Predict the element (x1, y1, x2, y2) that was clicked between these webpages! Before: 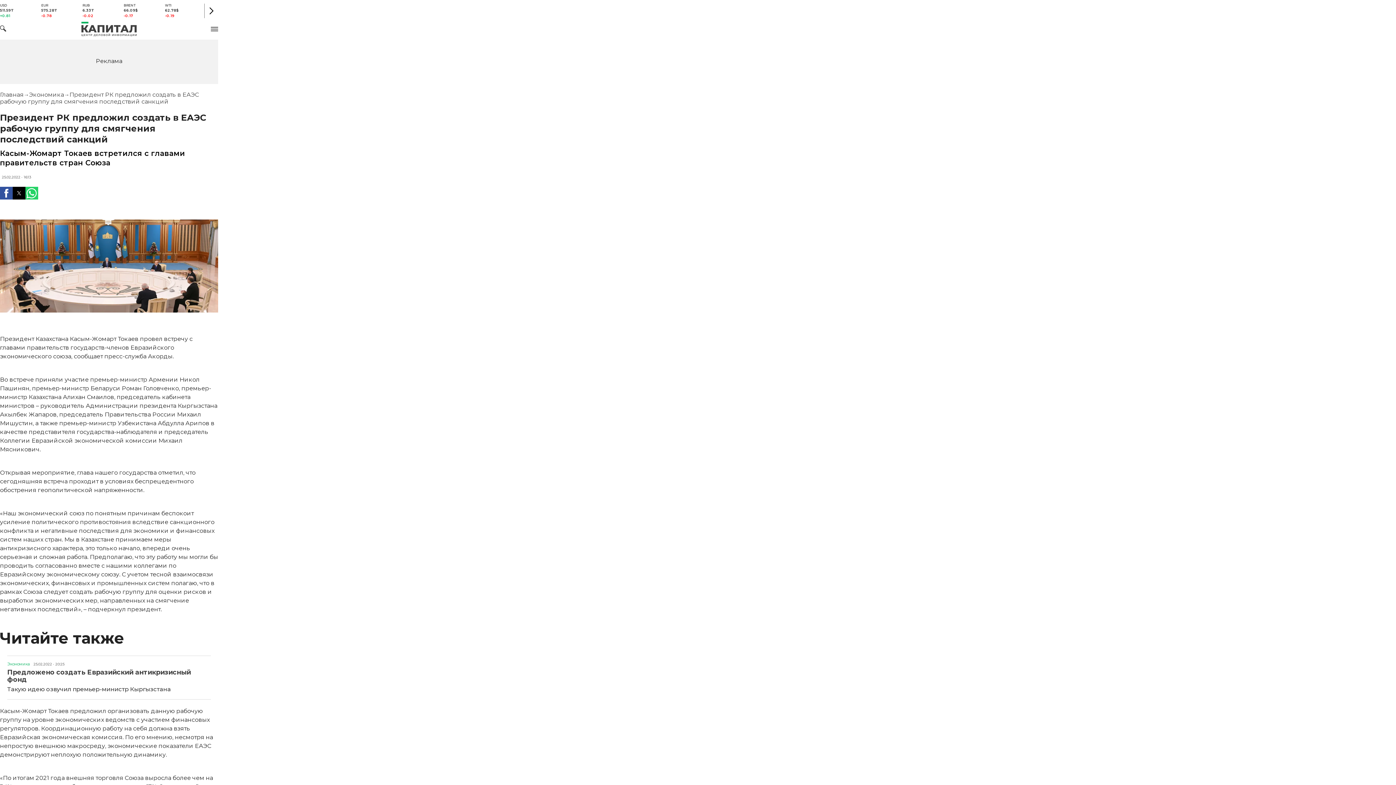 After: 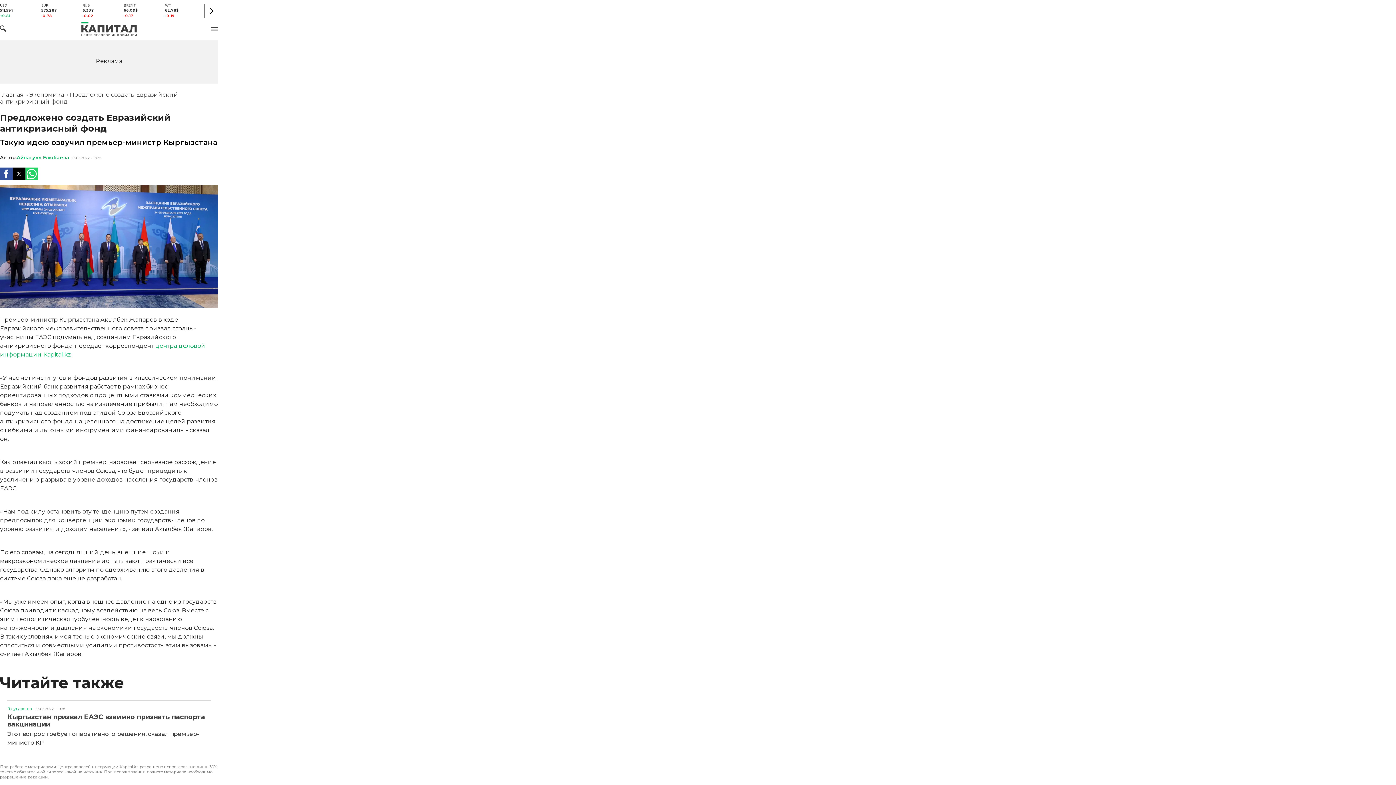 Action: label: Предложено создать Евразийский антикризисный фонд bbox: (7, 668, 210, 683)